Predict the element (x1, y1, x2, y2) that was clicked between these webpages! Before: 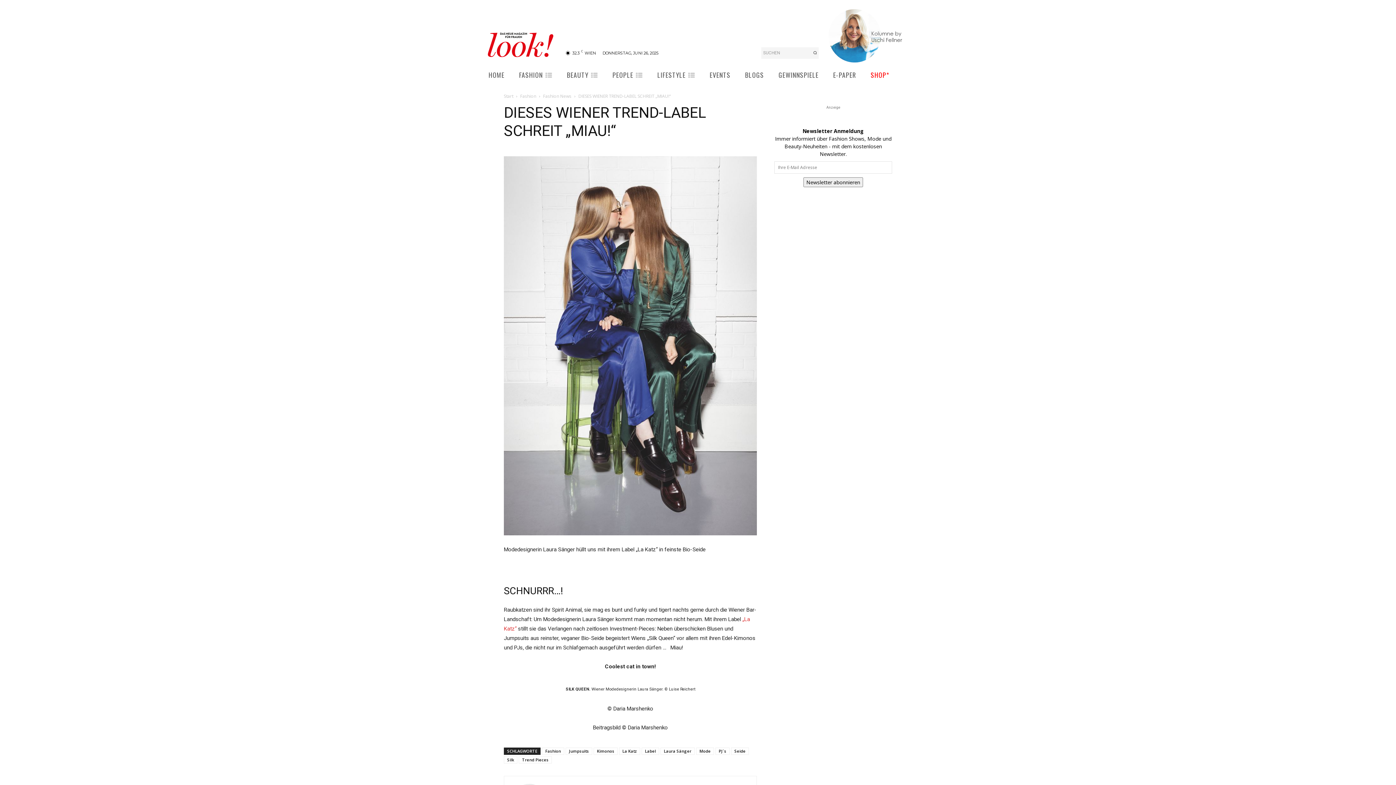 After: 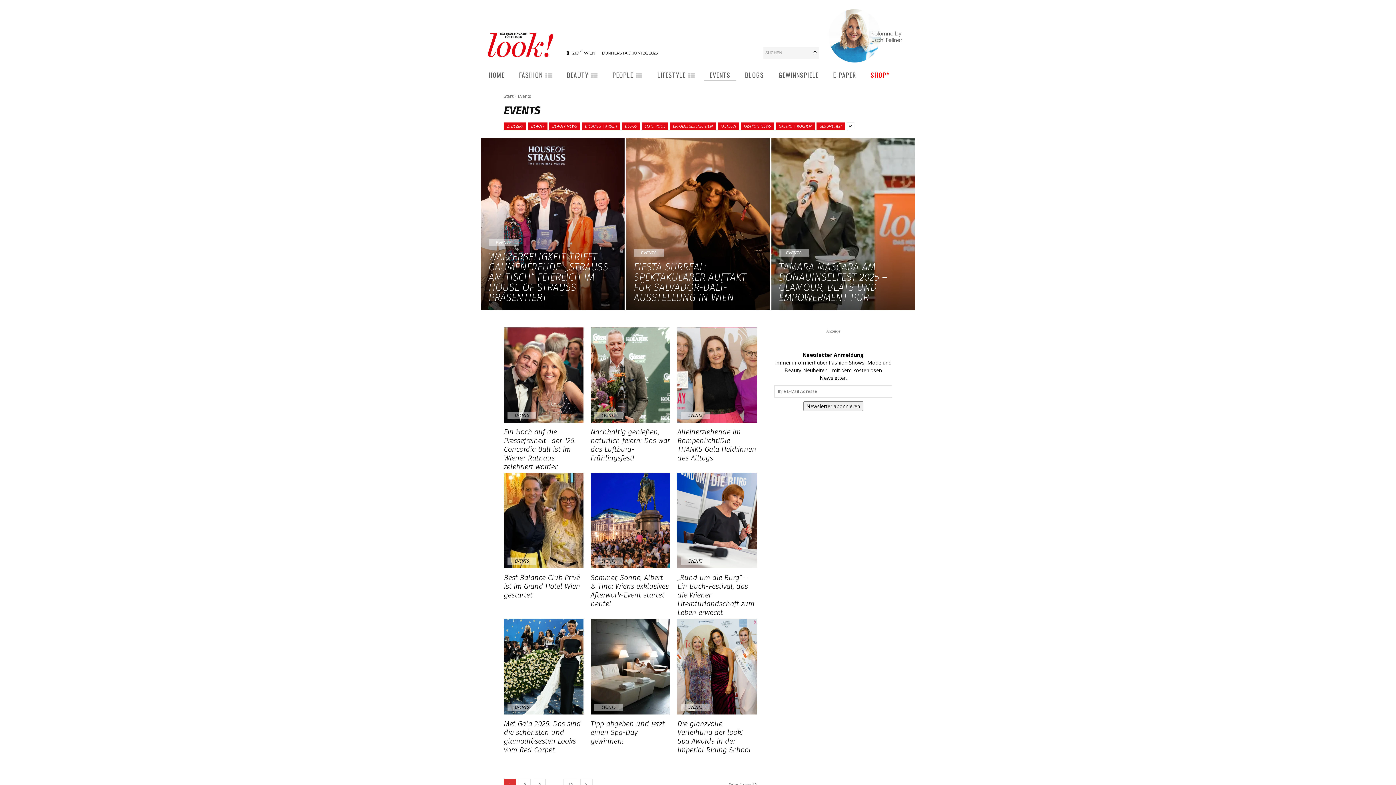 Action: bbox: (702, 66, 737, 84) label: EVENTS